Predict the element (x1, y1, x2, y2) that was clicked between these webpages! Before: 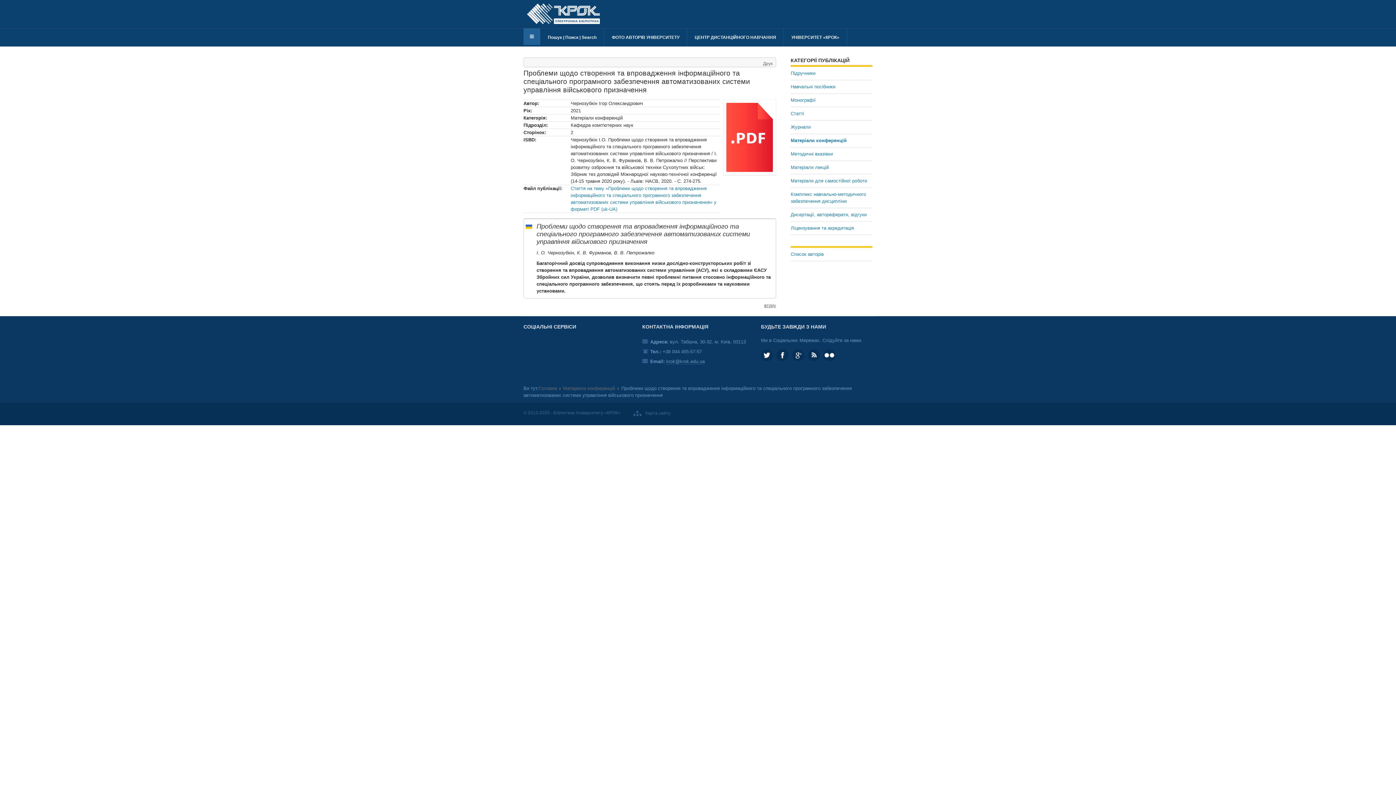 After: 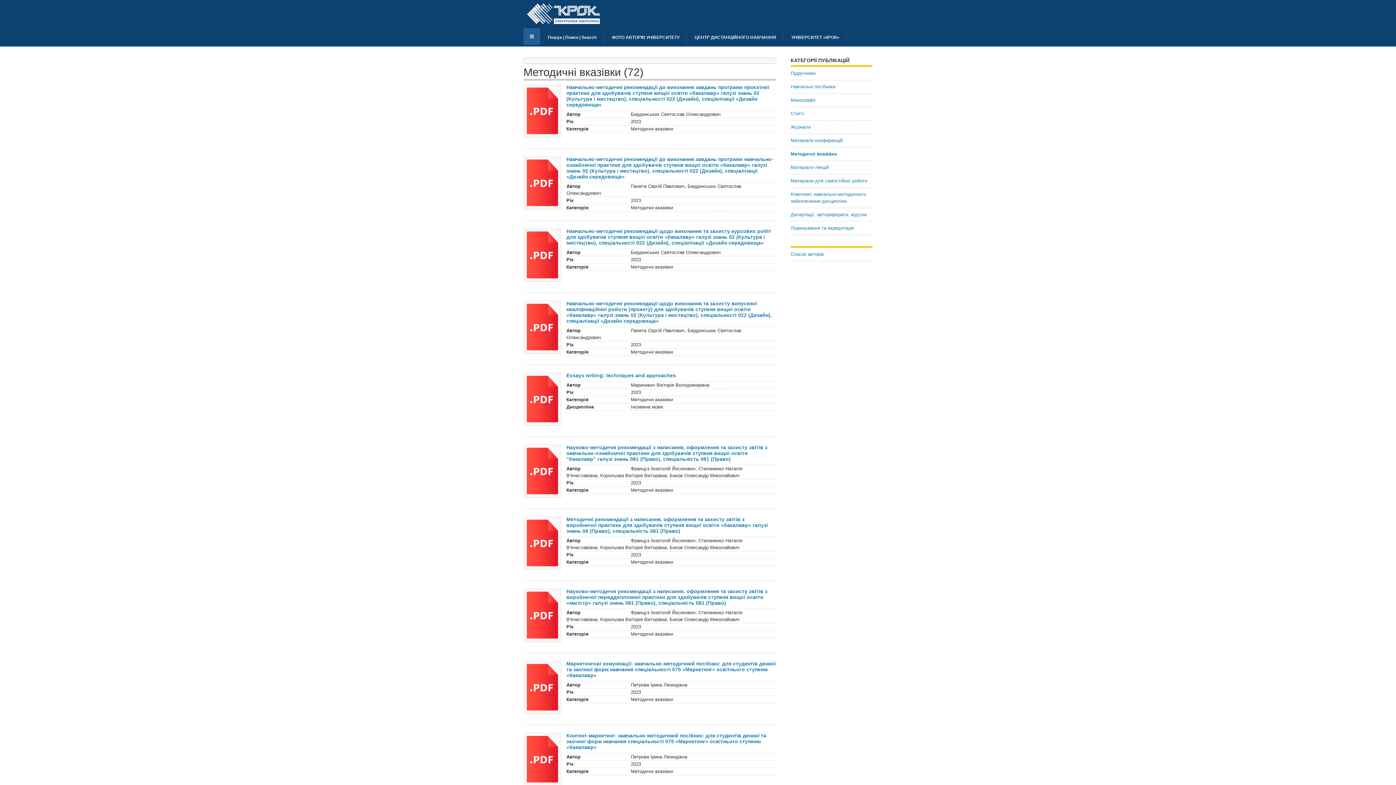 Action: label: Методичні вказівки bbox: (790, 147, 872, 160)